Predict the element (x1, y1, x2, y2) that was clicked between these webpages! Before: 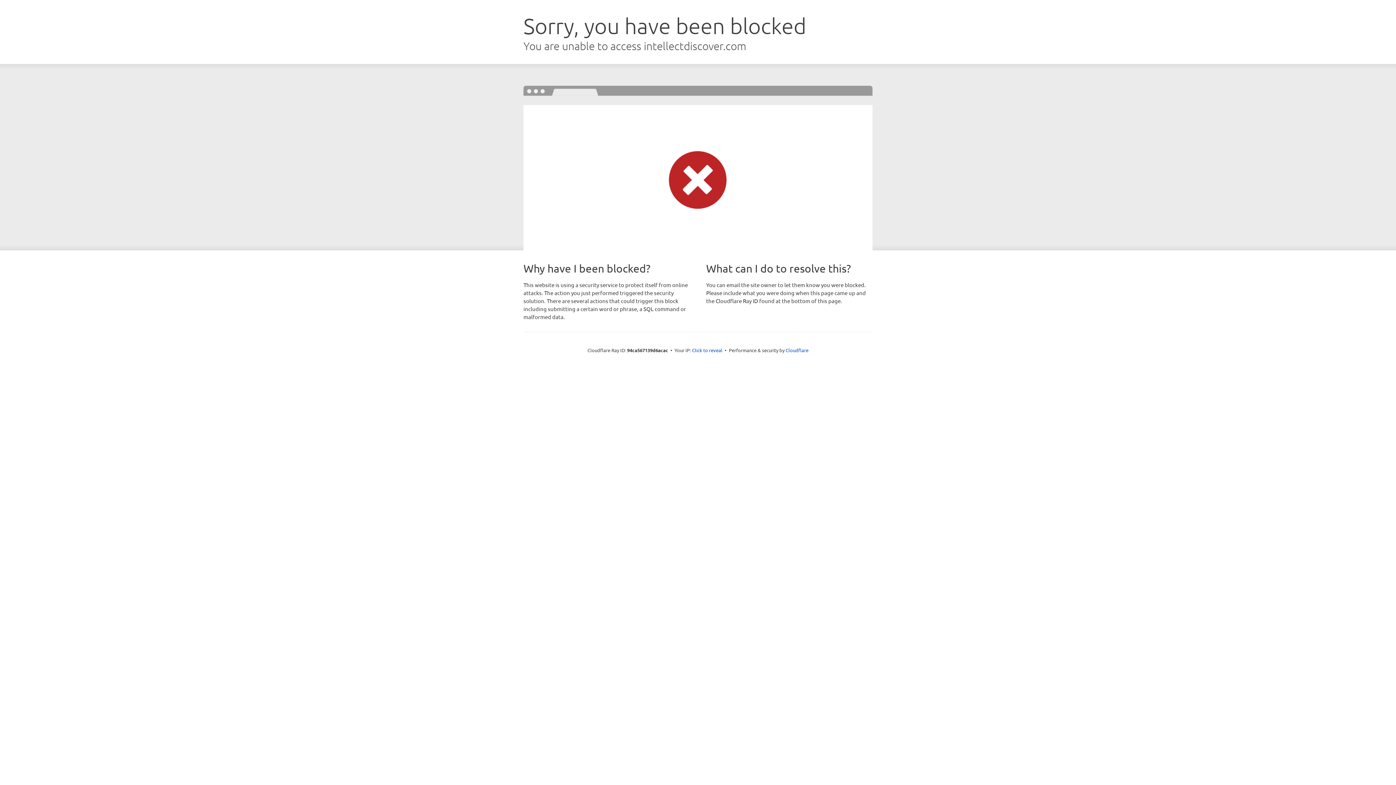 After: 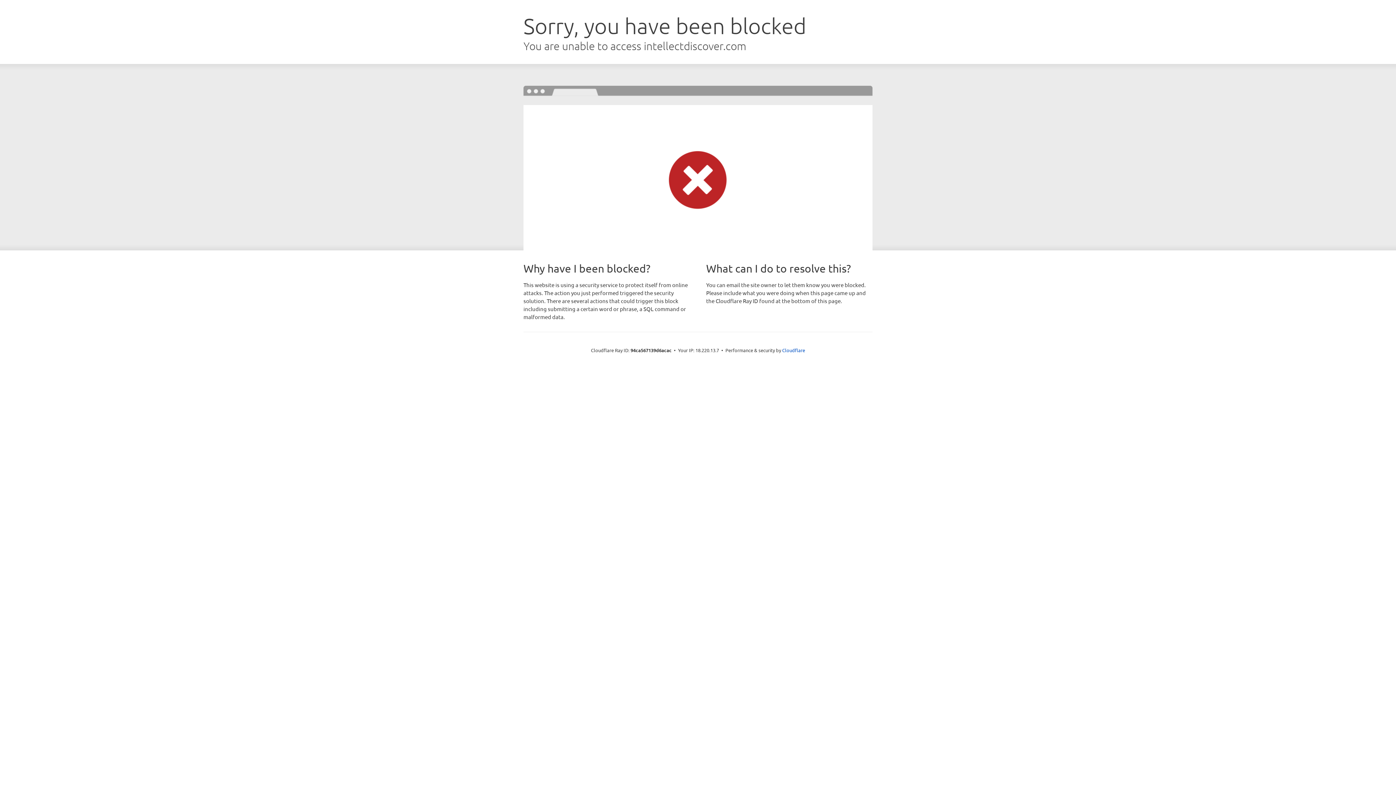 Action: bbox: (692, 346, 722, 353) label: Click to reveal